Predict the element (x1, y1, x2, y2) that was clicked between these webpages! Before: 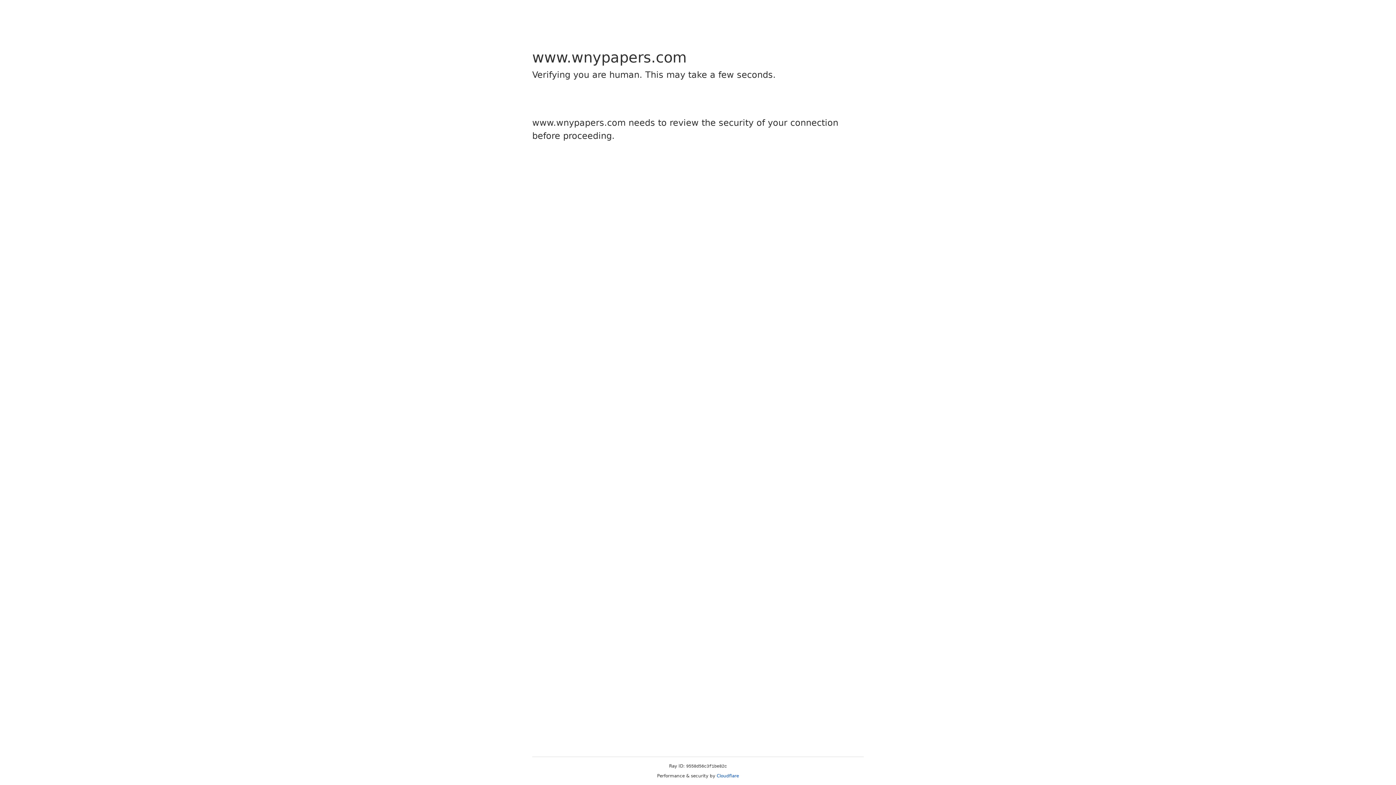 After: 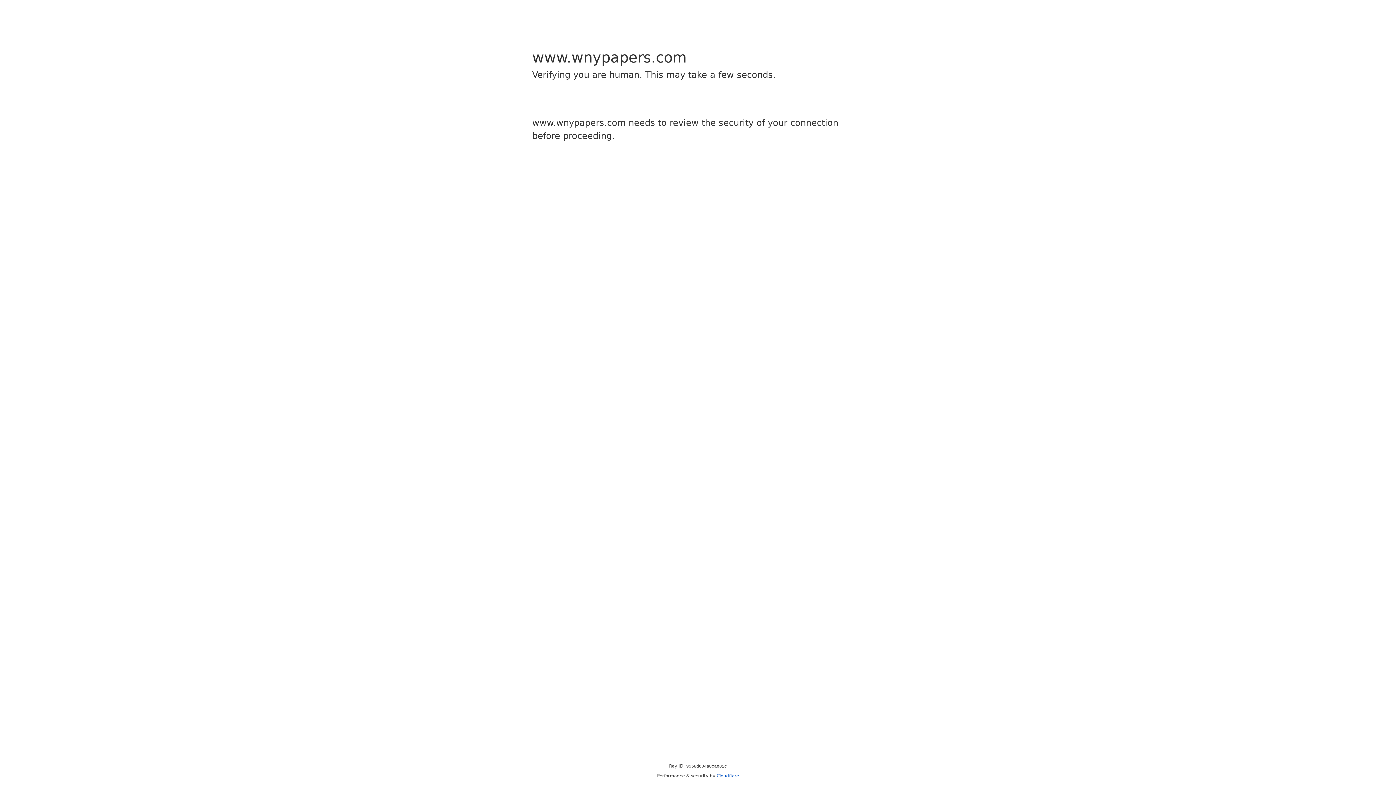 Action: bbox: (716, 773, 739, 778) label: Cloudflare